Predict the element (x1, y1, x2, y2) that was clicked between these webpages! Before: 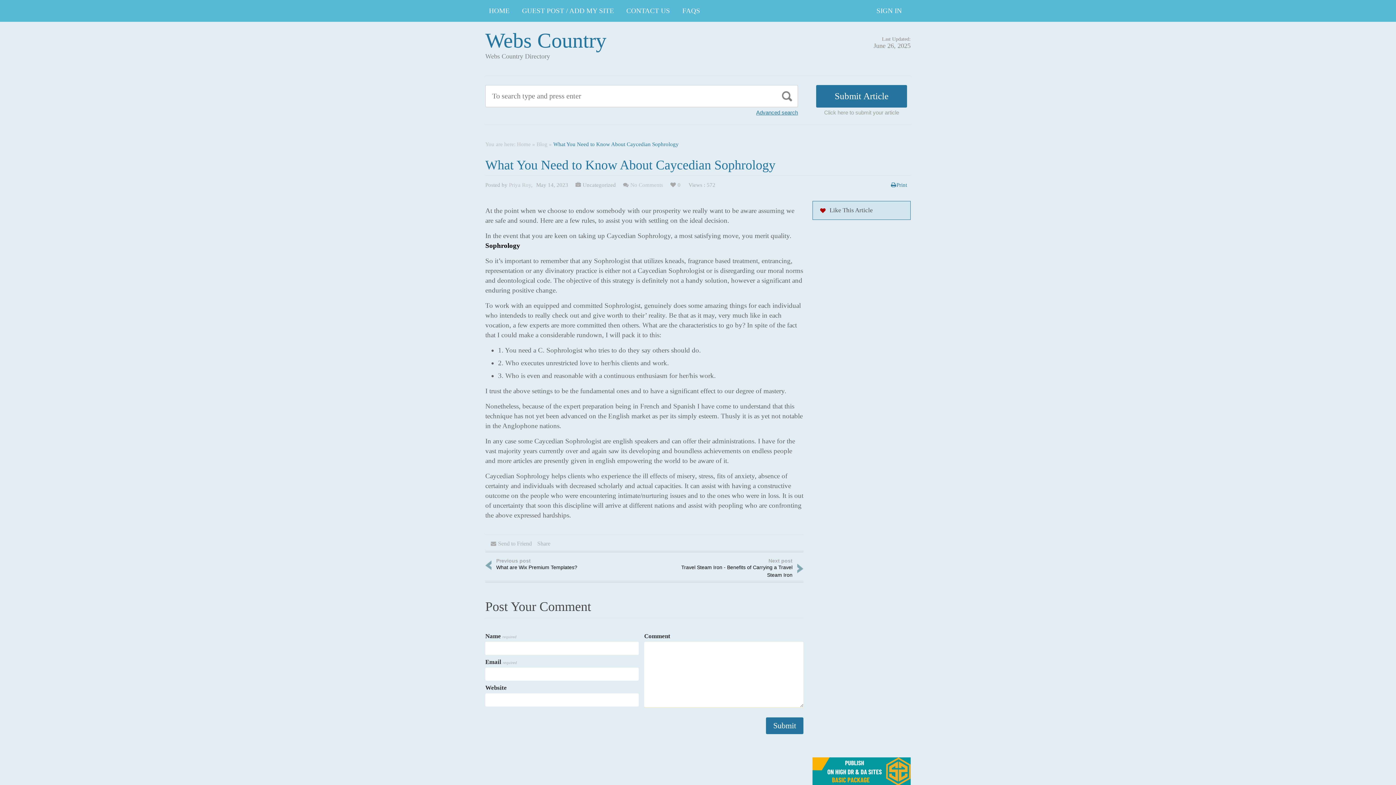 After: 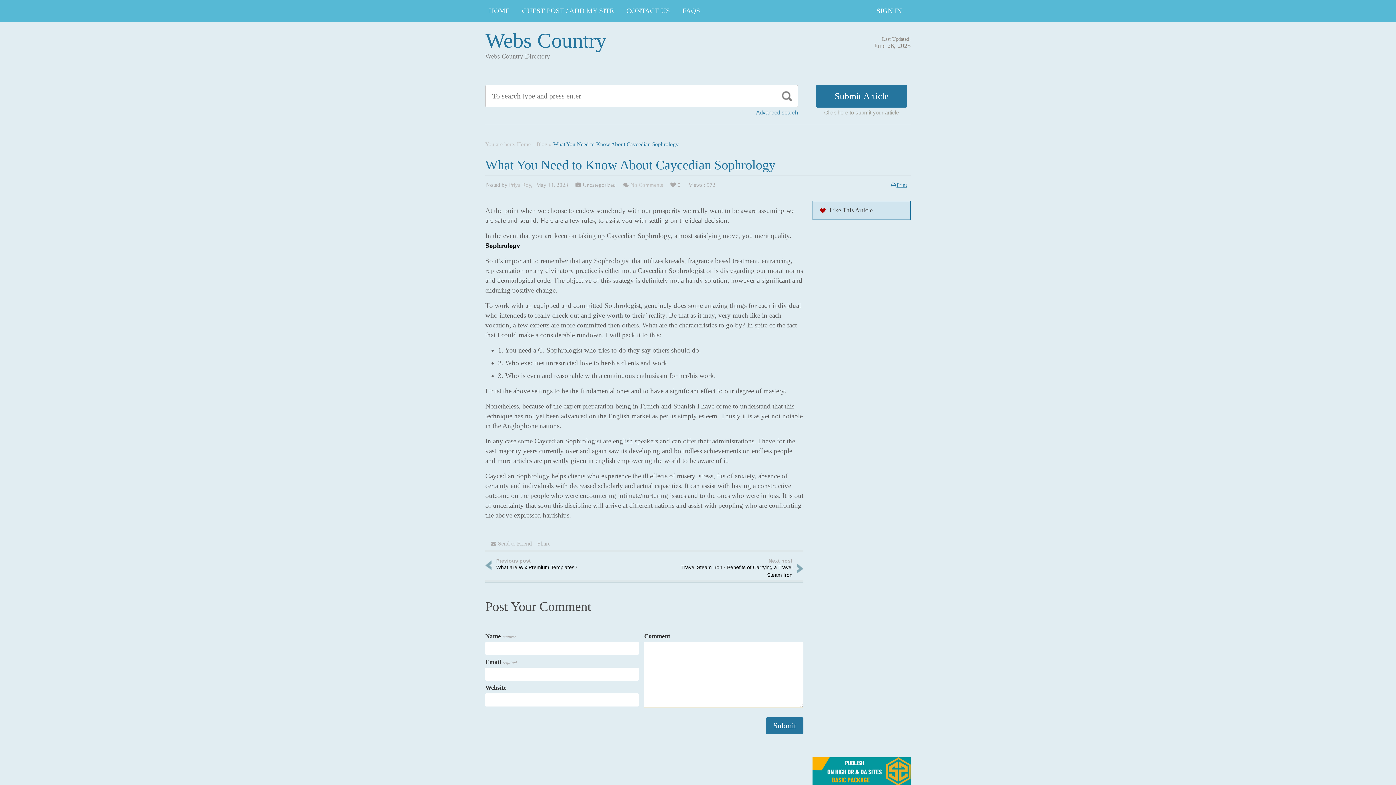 Action: label: Print bbox: (896, 182, 907, 188)